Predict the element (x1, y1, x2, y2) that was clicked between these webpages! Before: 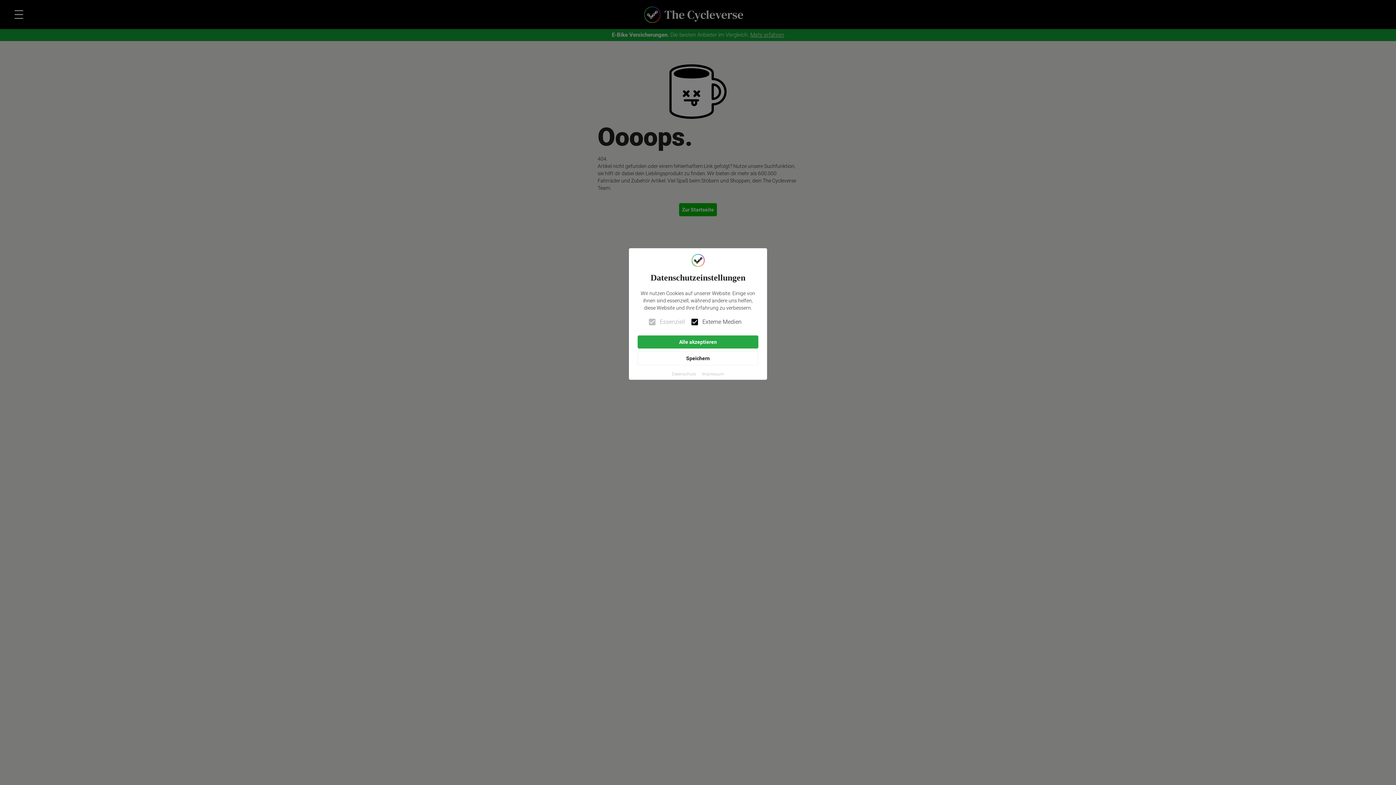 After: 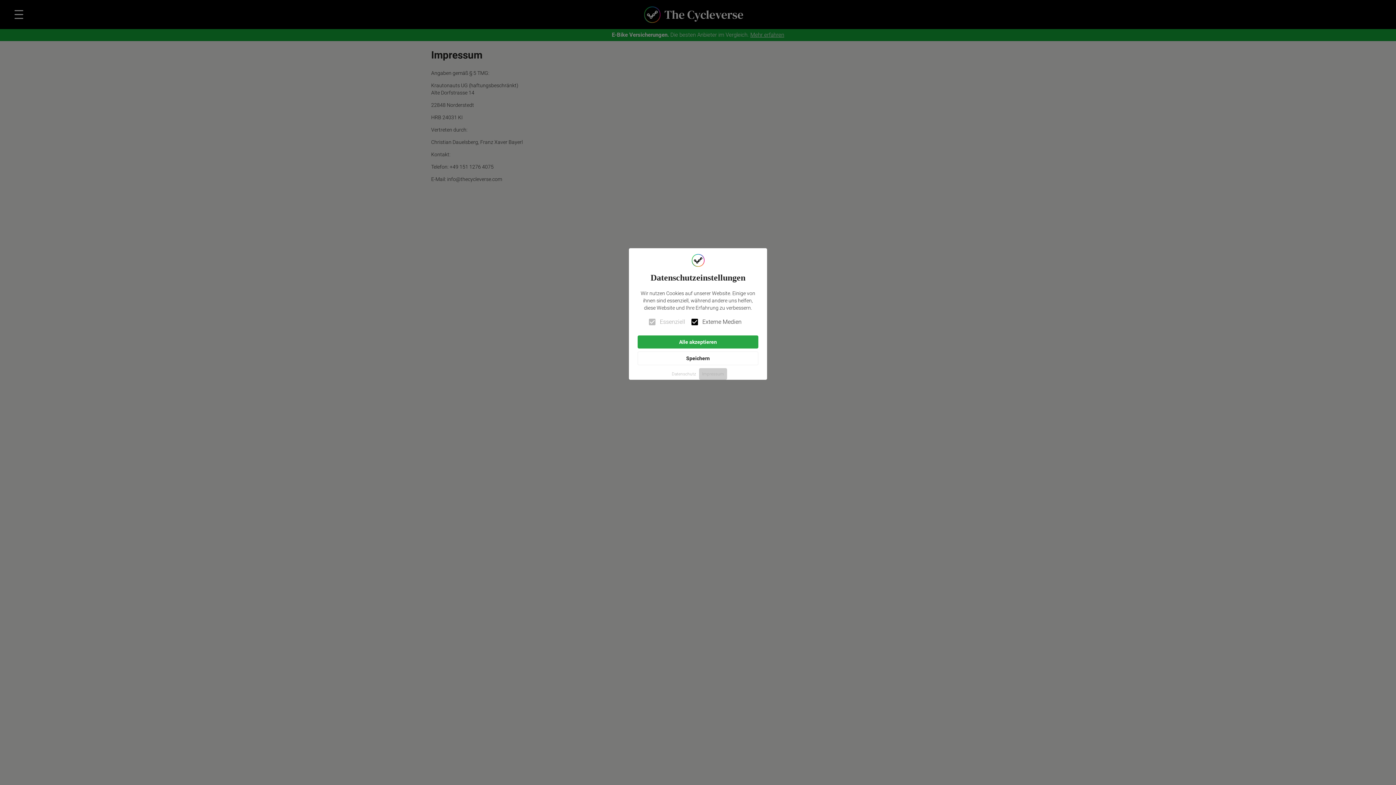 Action: label: Impressum bbox: (699, 368, 727, 380)